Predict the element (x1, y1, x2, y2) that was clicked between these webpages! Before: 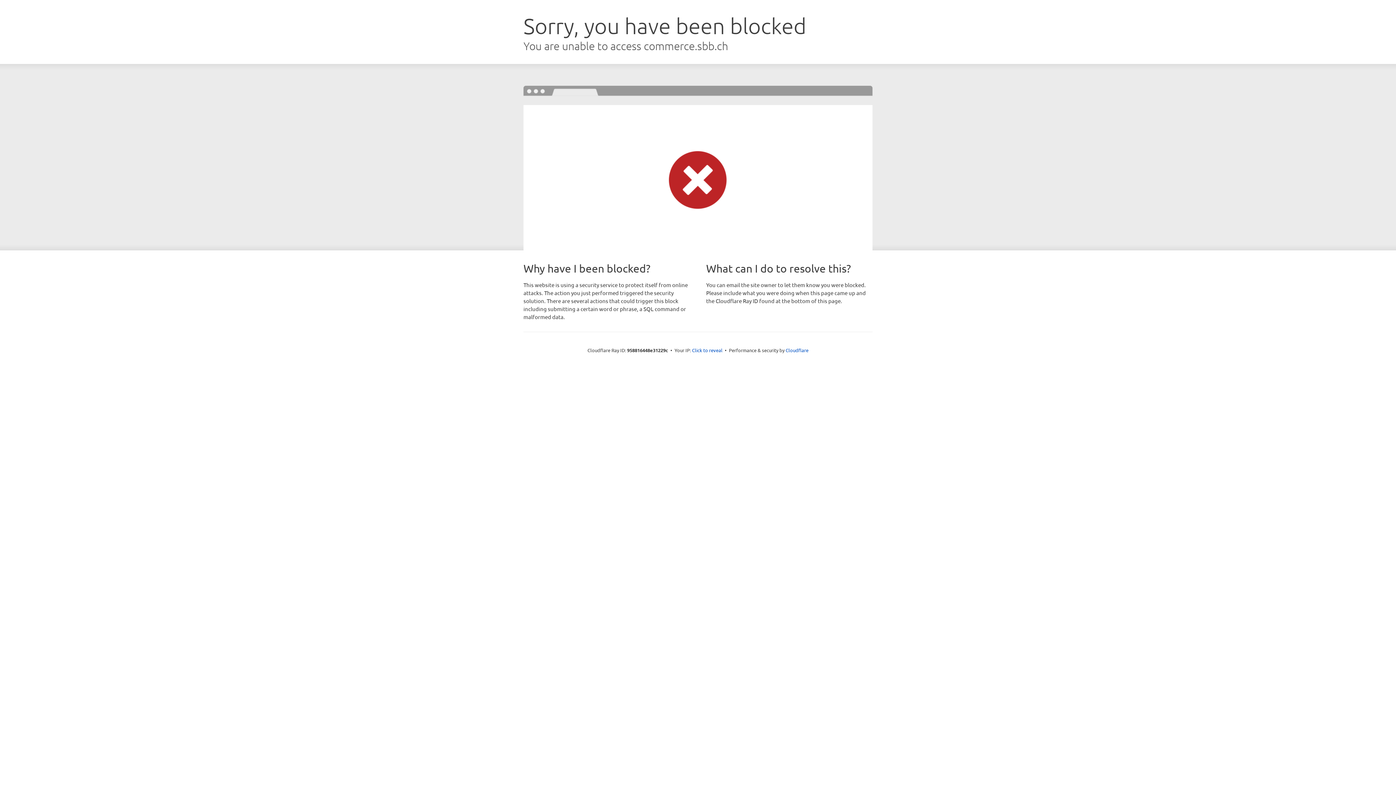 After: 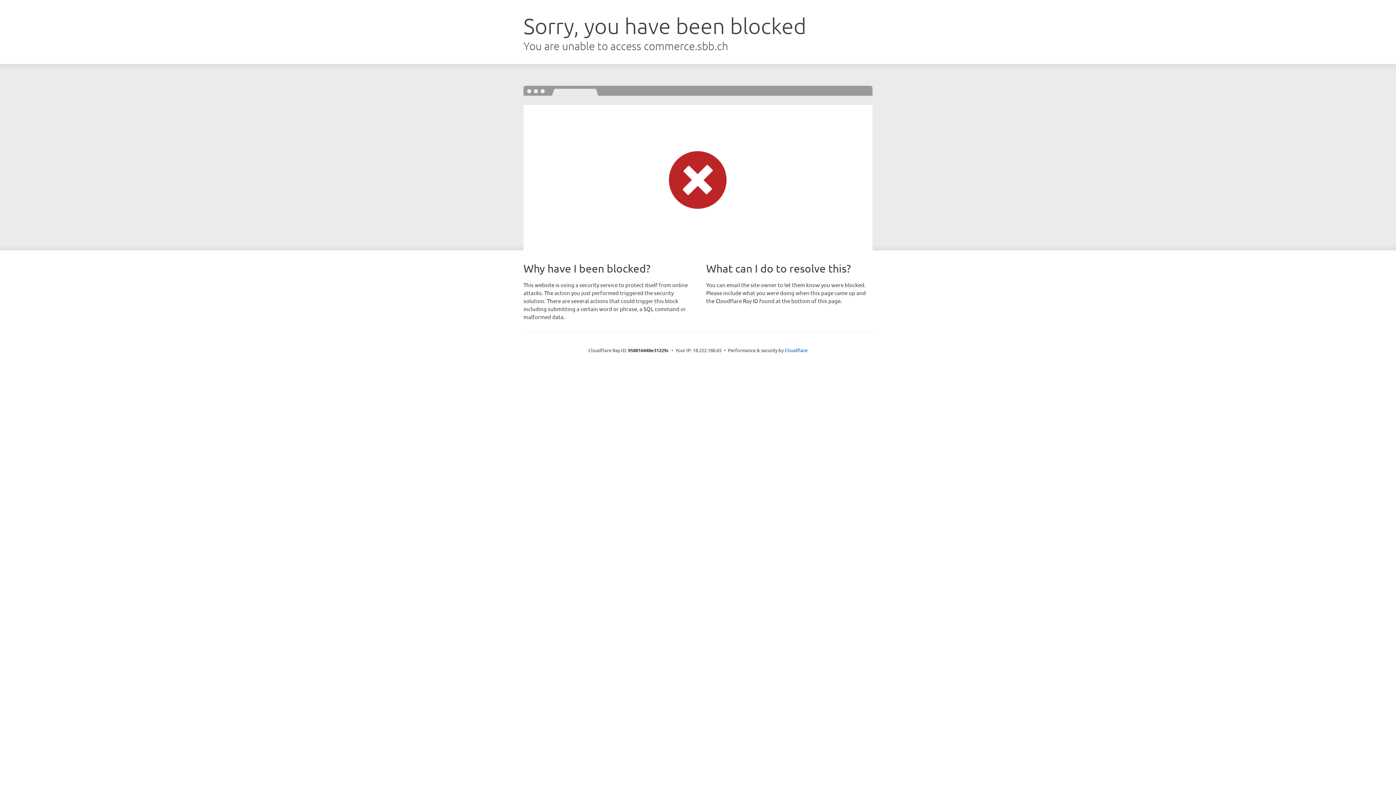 Action: label: Click to reveal bbox: (692, 346, 722, 353)